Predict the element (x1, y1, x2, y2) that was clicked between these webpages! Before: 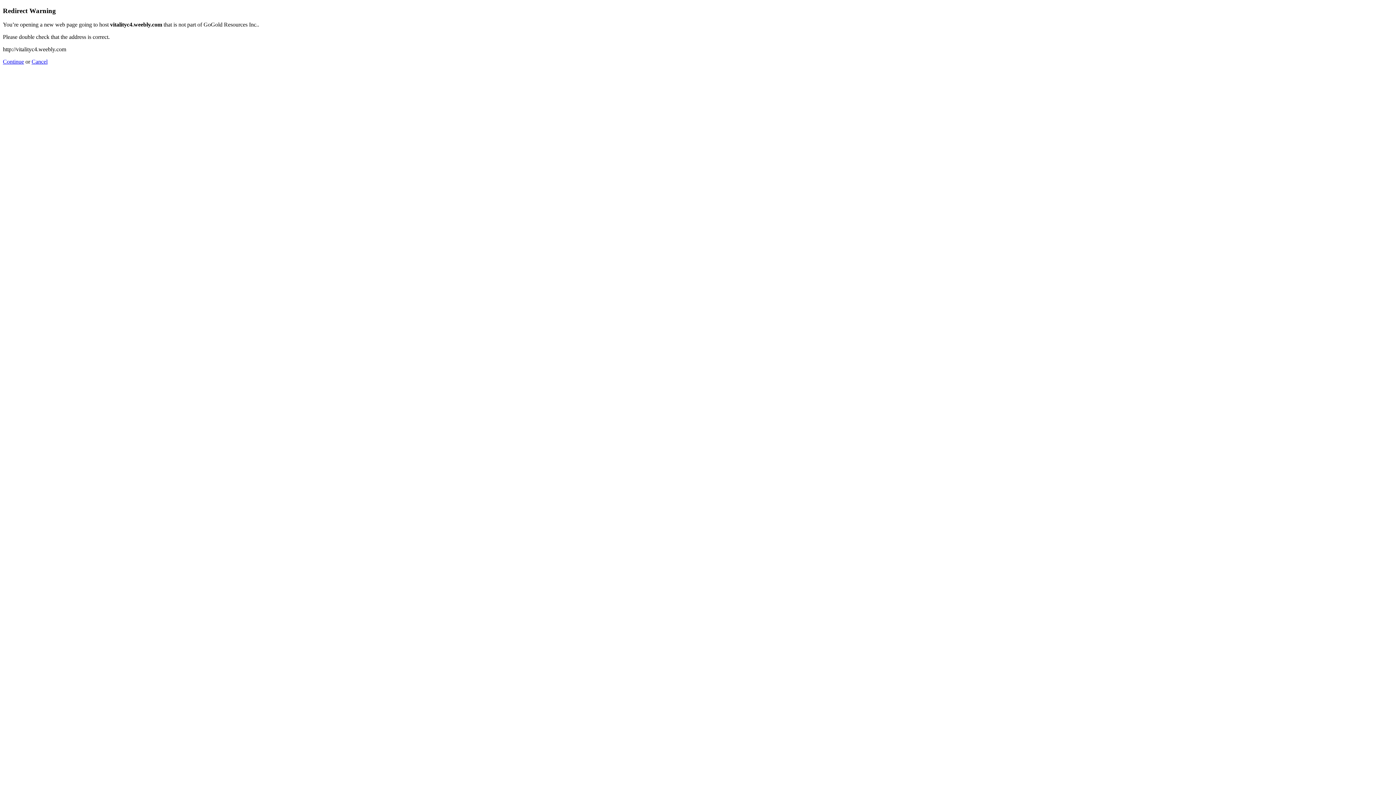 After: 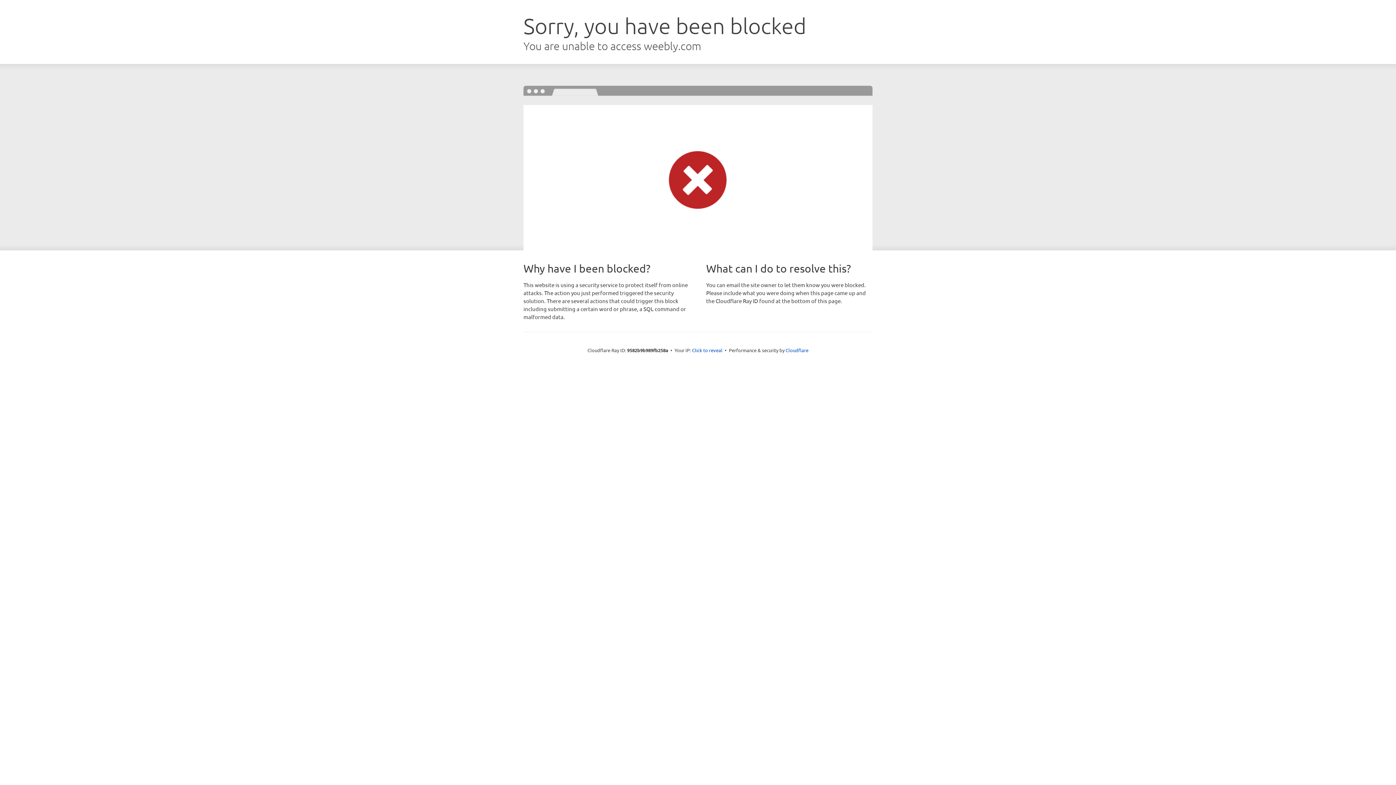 Action: bbox: (2, 58, 24, 64) label: Continue